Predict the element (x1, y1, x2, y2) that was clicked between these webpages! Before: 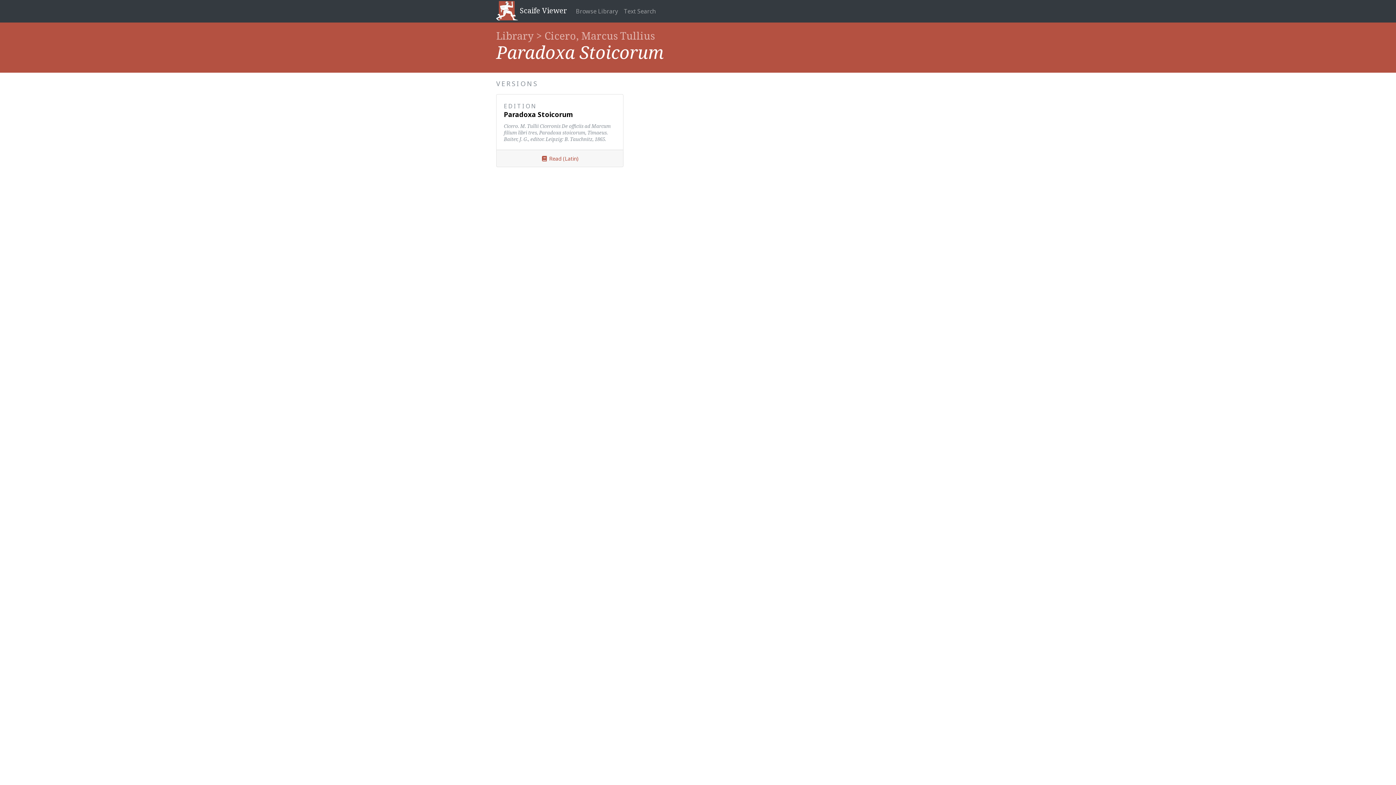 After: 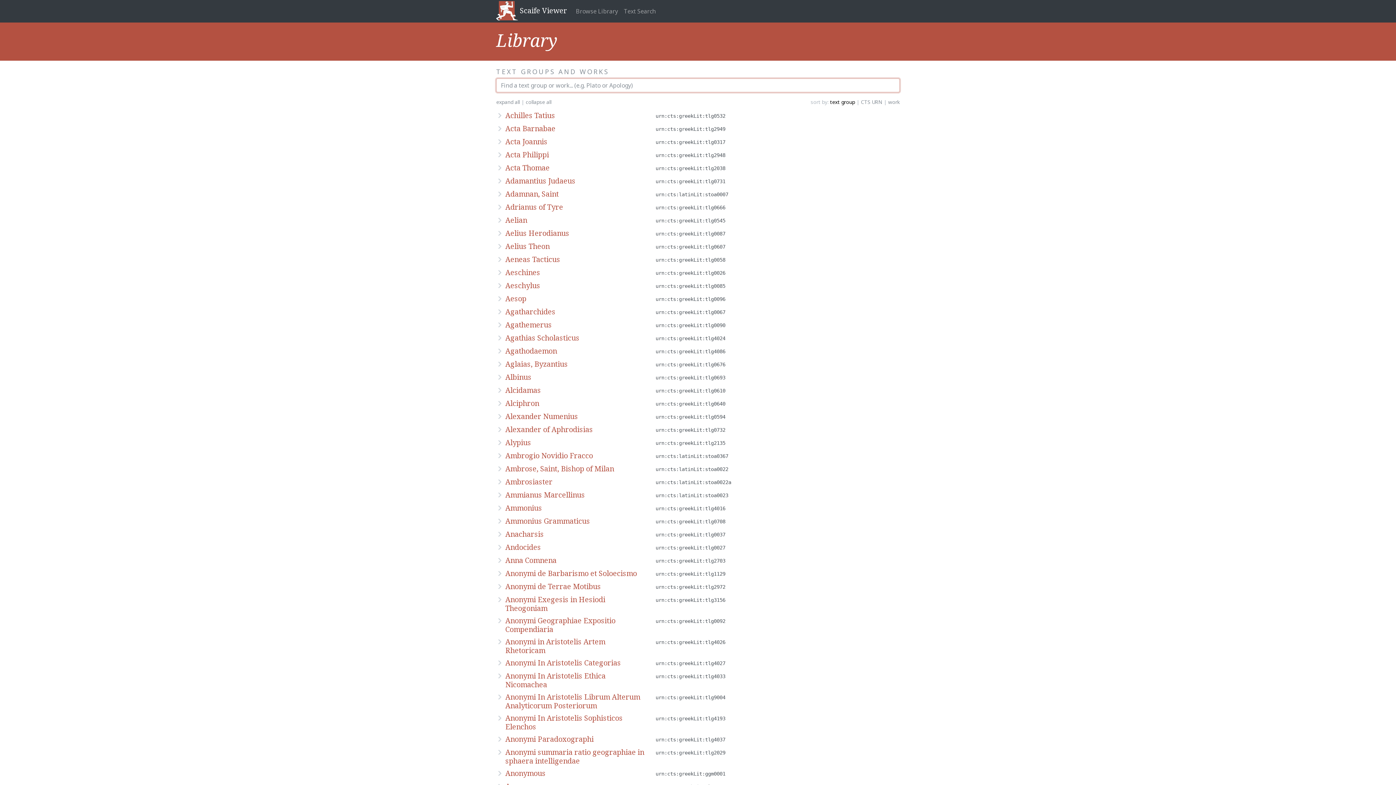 Action: label: Browse Library bbox: (573, 4, 621, 18)